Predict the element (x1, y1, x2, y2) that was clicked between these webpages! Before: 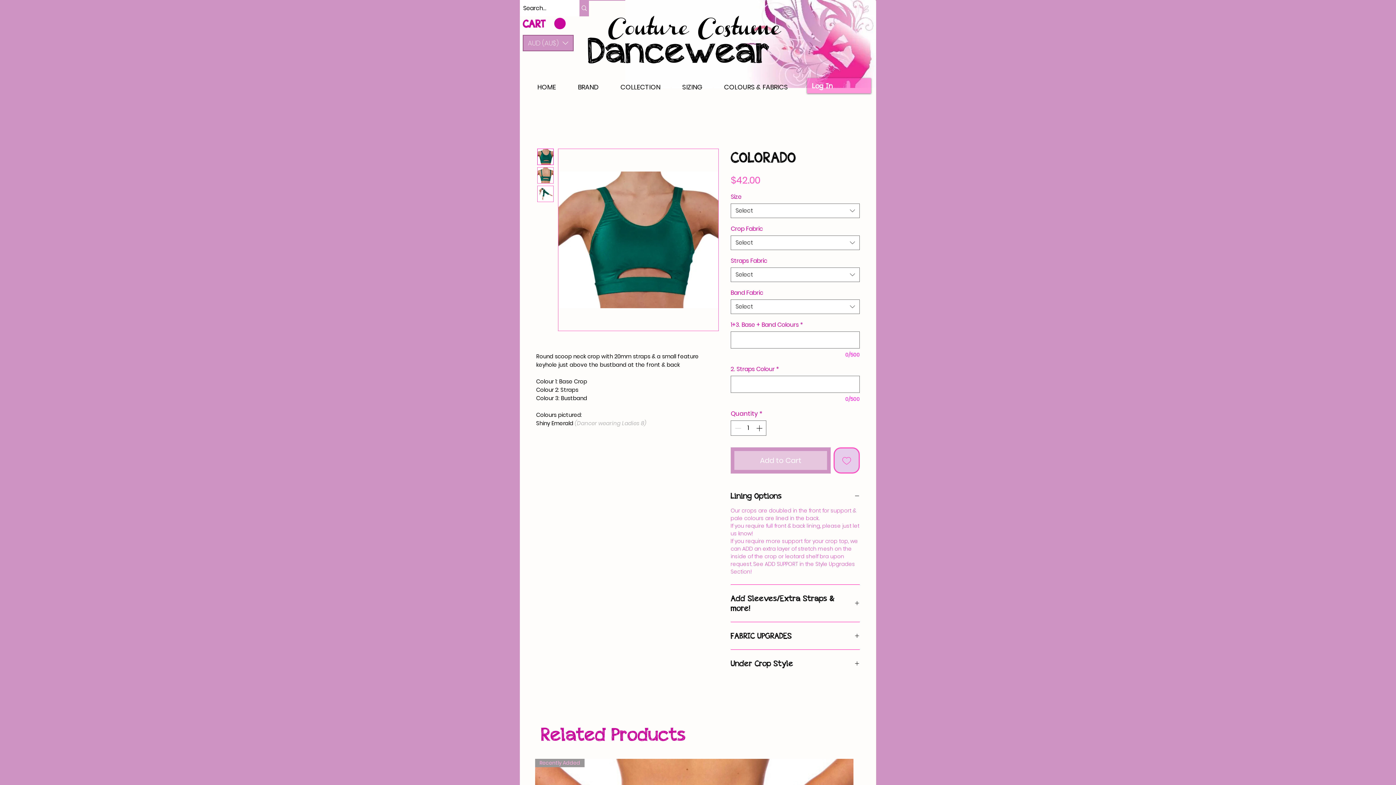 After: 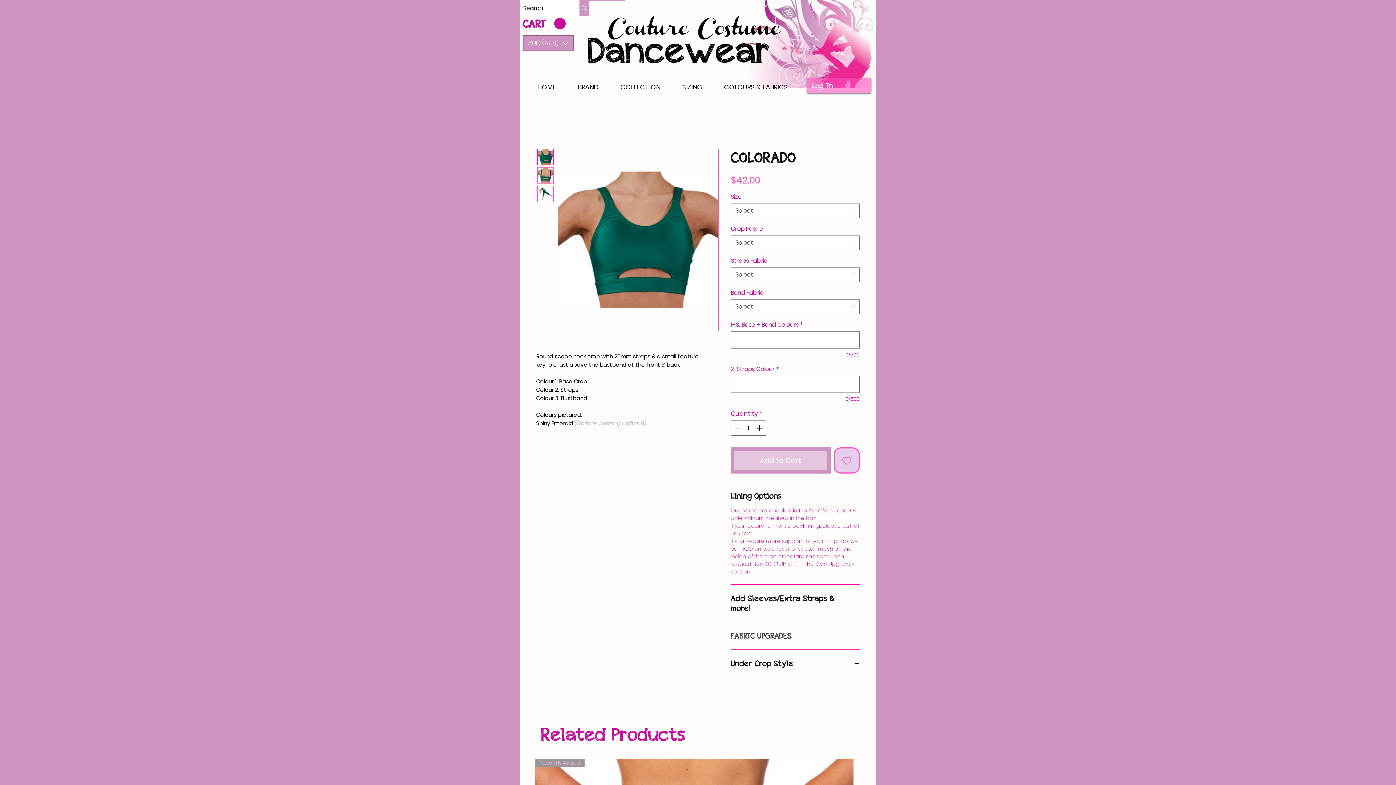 Action: bbox: (730, 631, 860, 640) label: FABRIC UPGRADES